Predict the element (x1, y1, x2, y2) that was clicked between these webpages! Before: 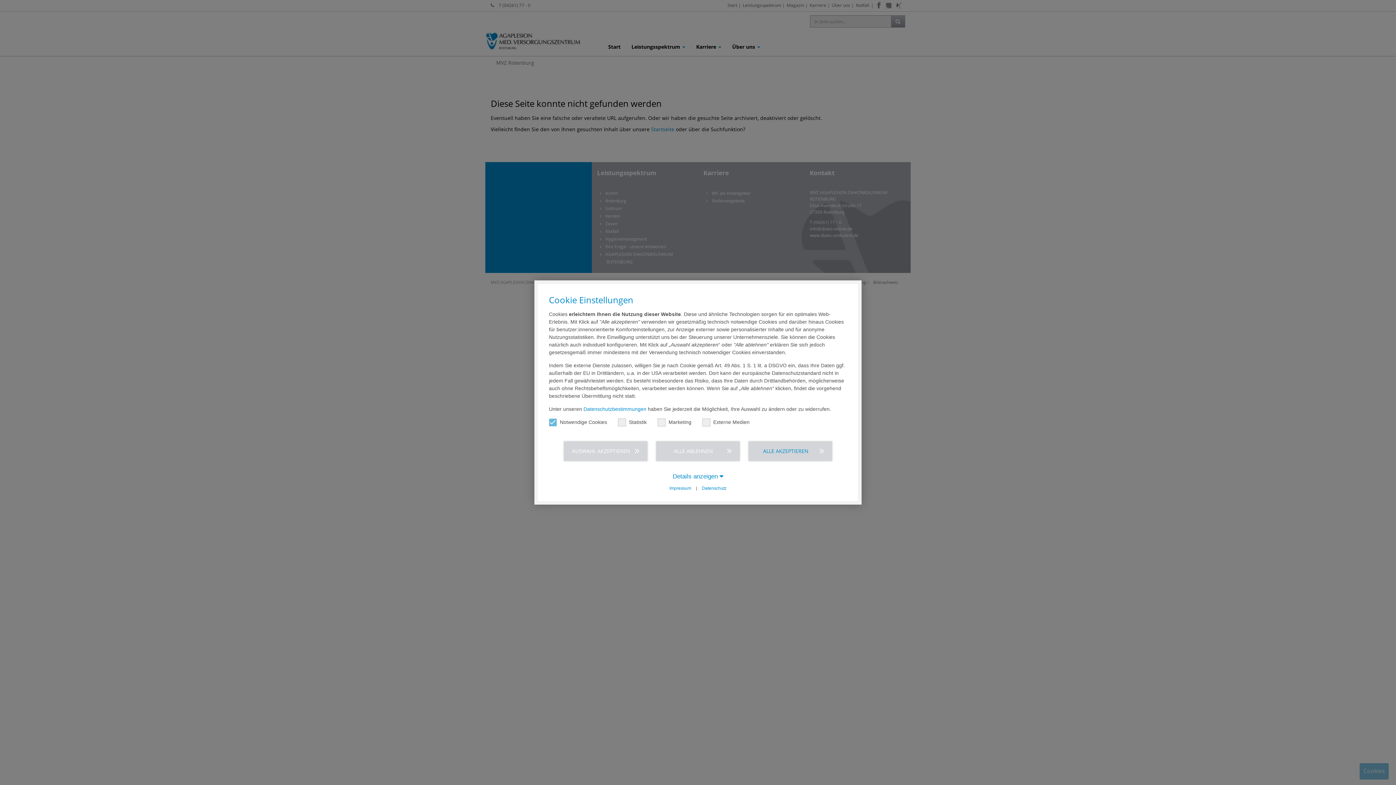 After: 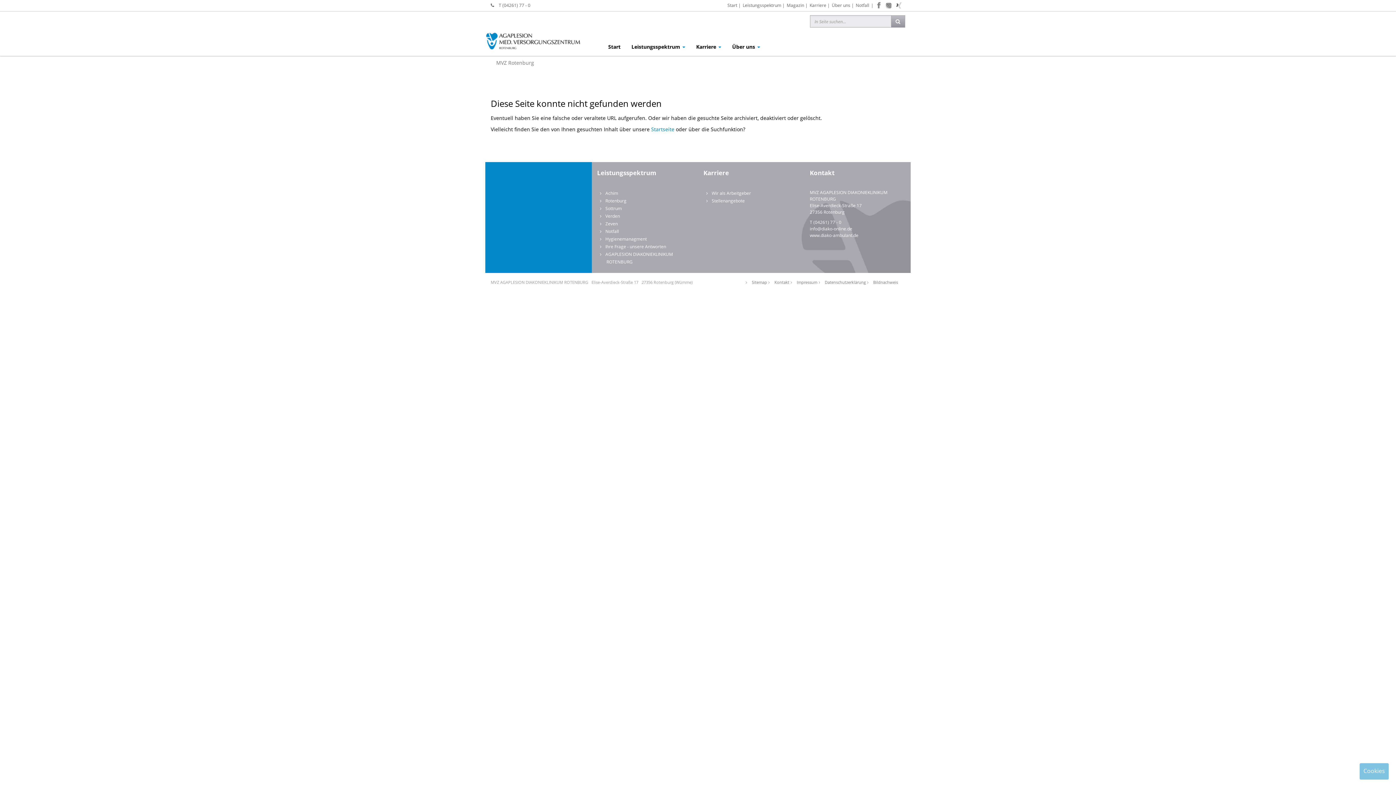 Action: label: AUSWAHL AKZEPTIEREN bbox: (564, 441, 647, 461)